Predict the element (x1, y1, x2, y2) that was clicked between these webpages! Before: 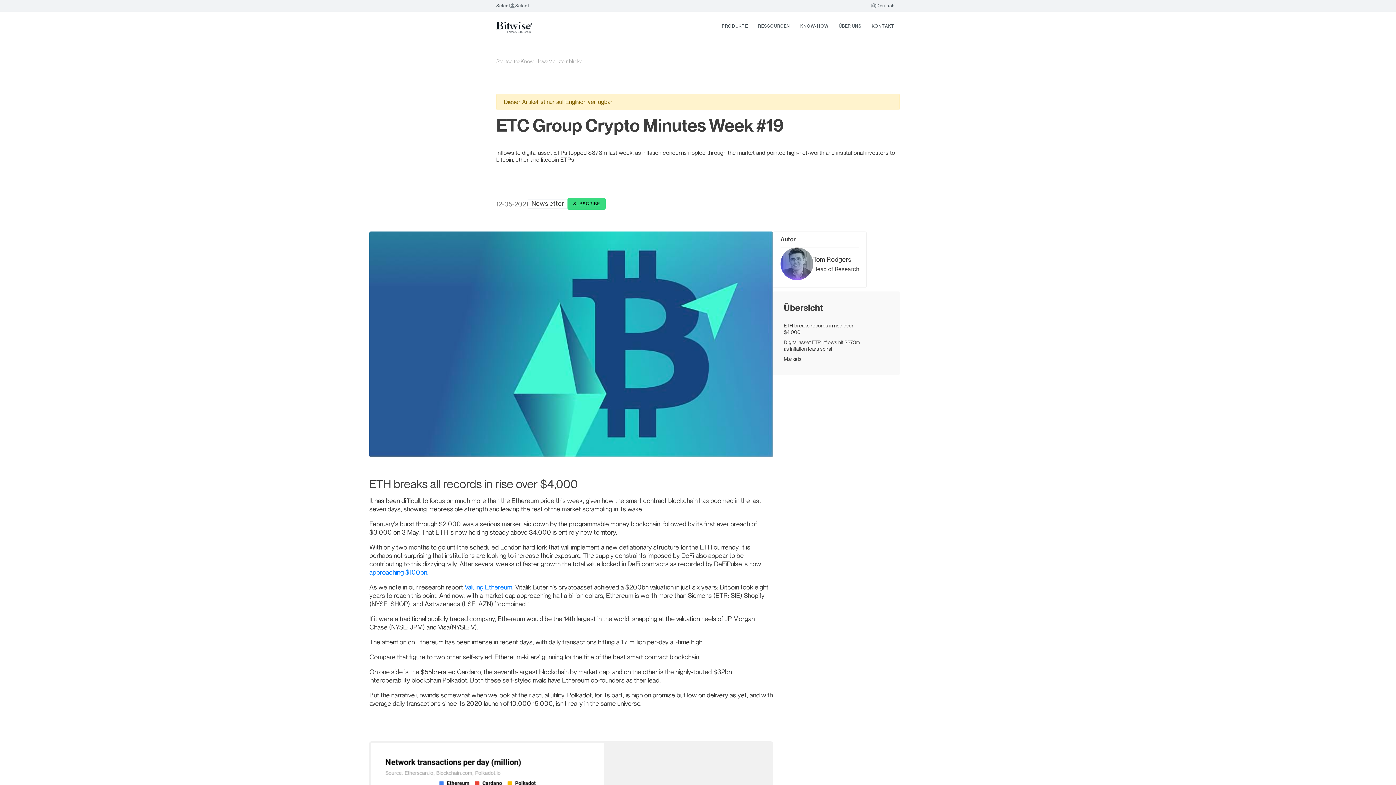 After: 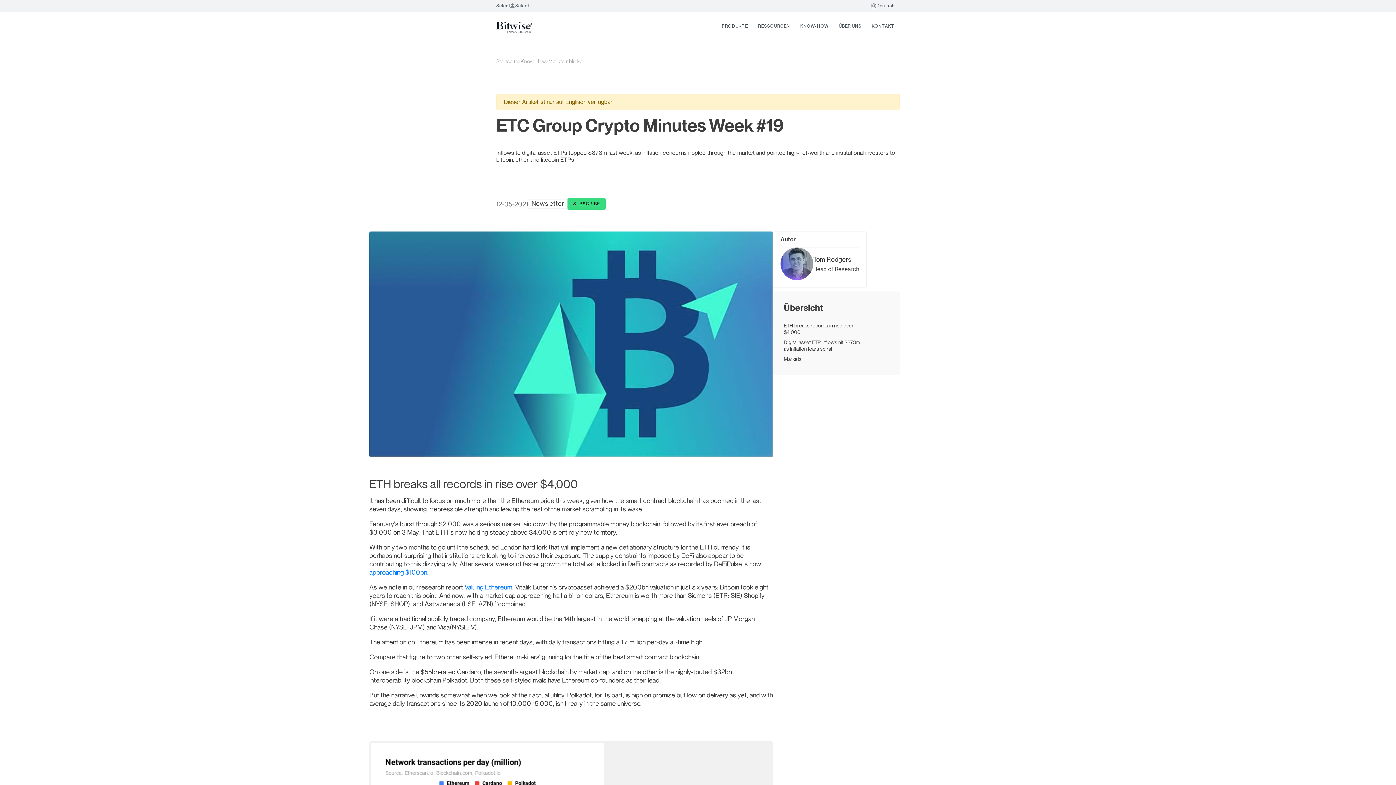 Action: label: approaching $100bn. bbox: (369, 568, 428, 576)